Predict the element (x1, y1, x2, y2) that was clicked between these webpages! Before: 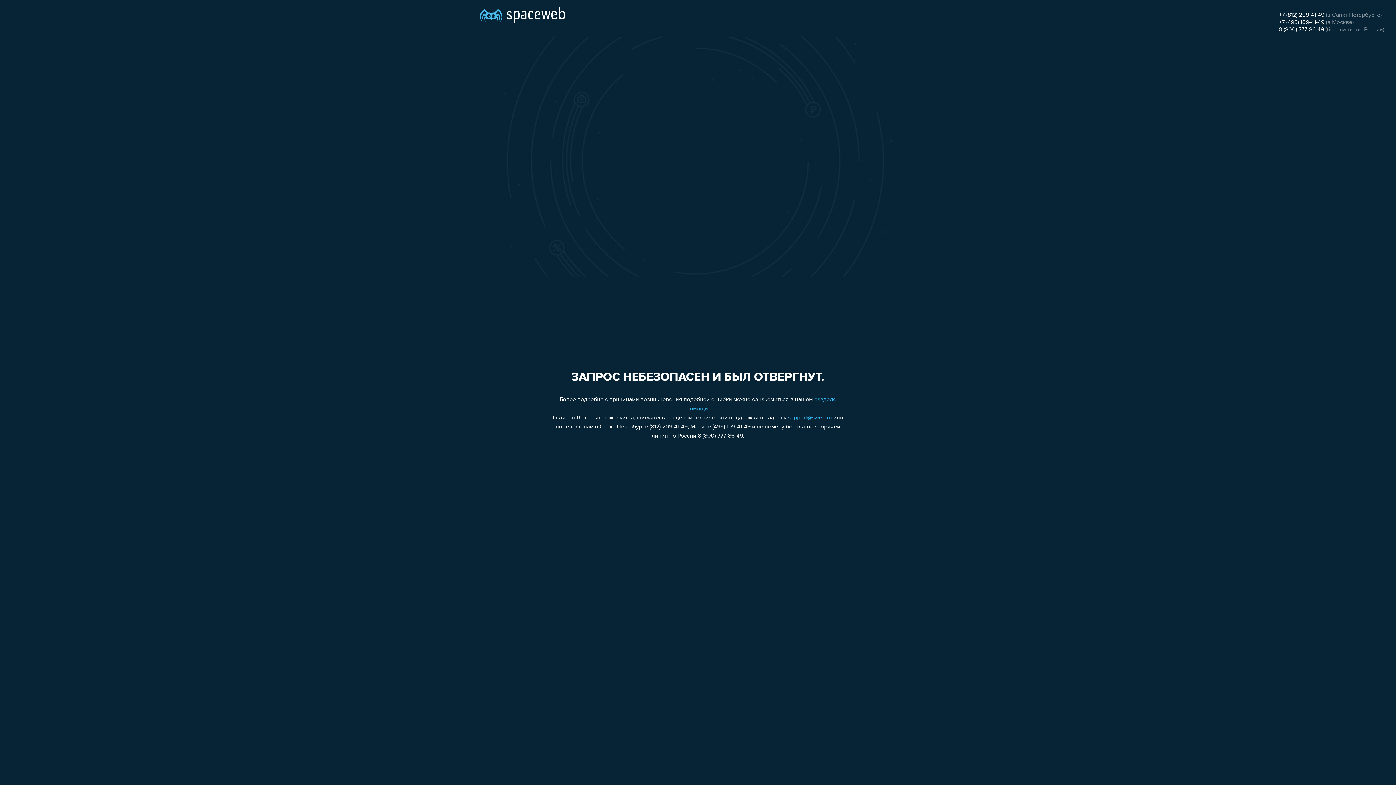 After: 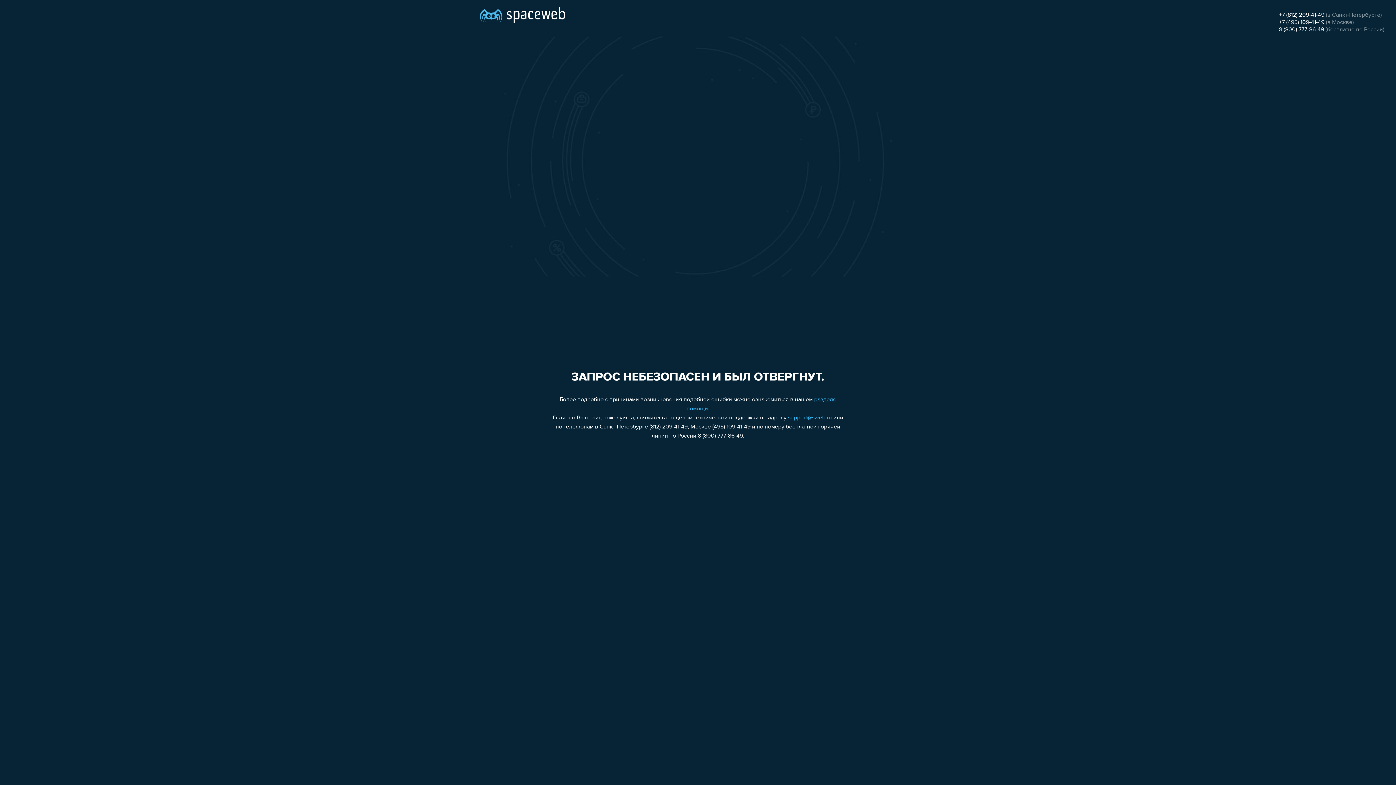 Action: label: support@sweb.ru bbox: (788, 415, 832, 421)